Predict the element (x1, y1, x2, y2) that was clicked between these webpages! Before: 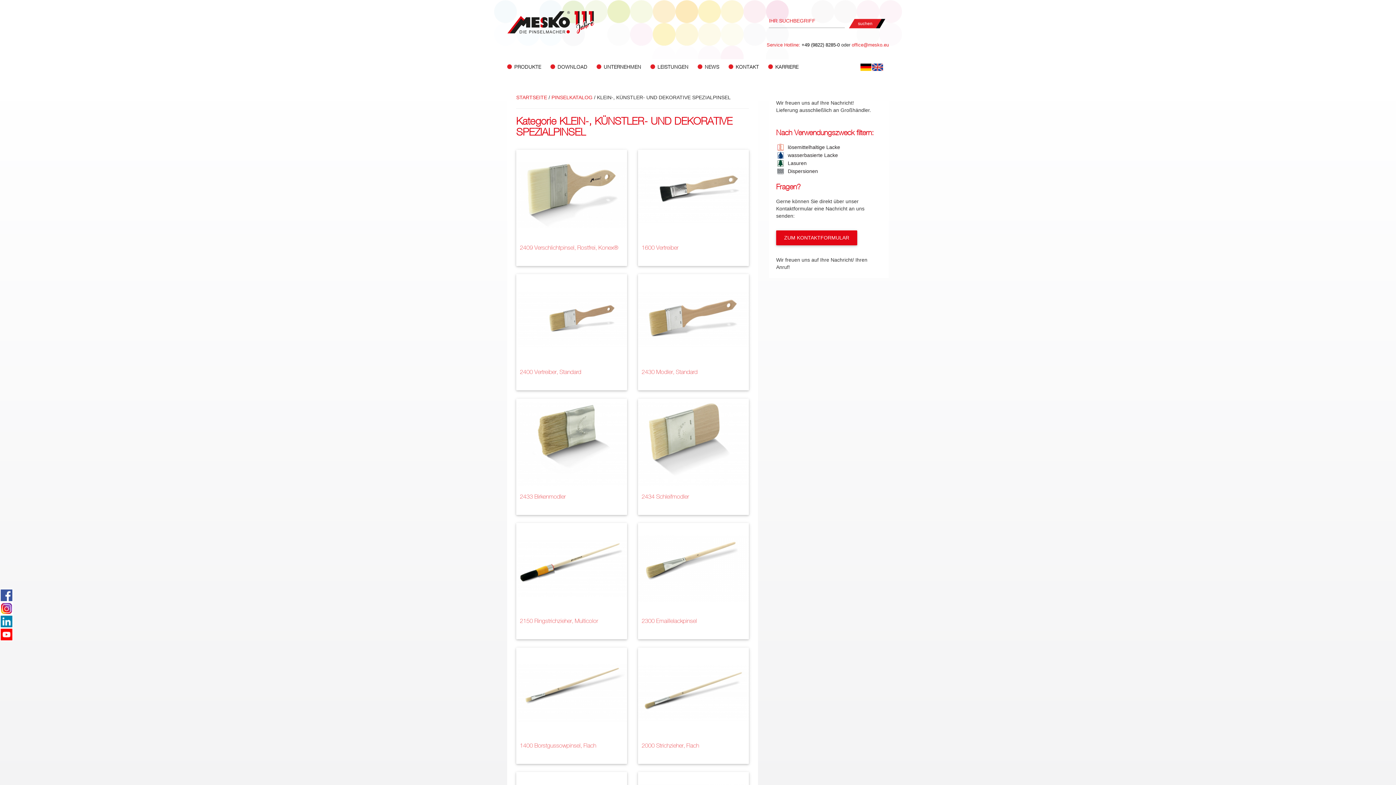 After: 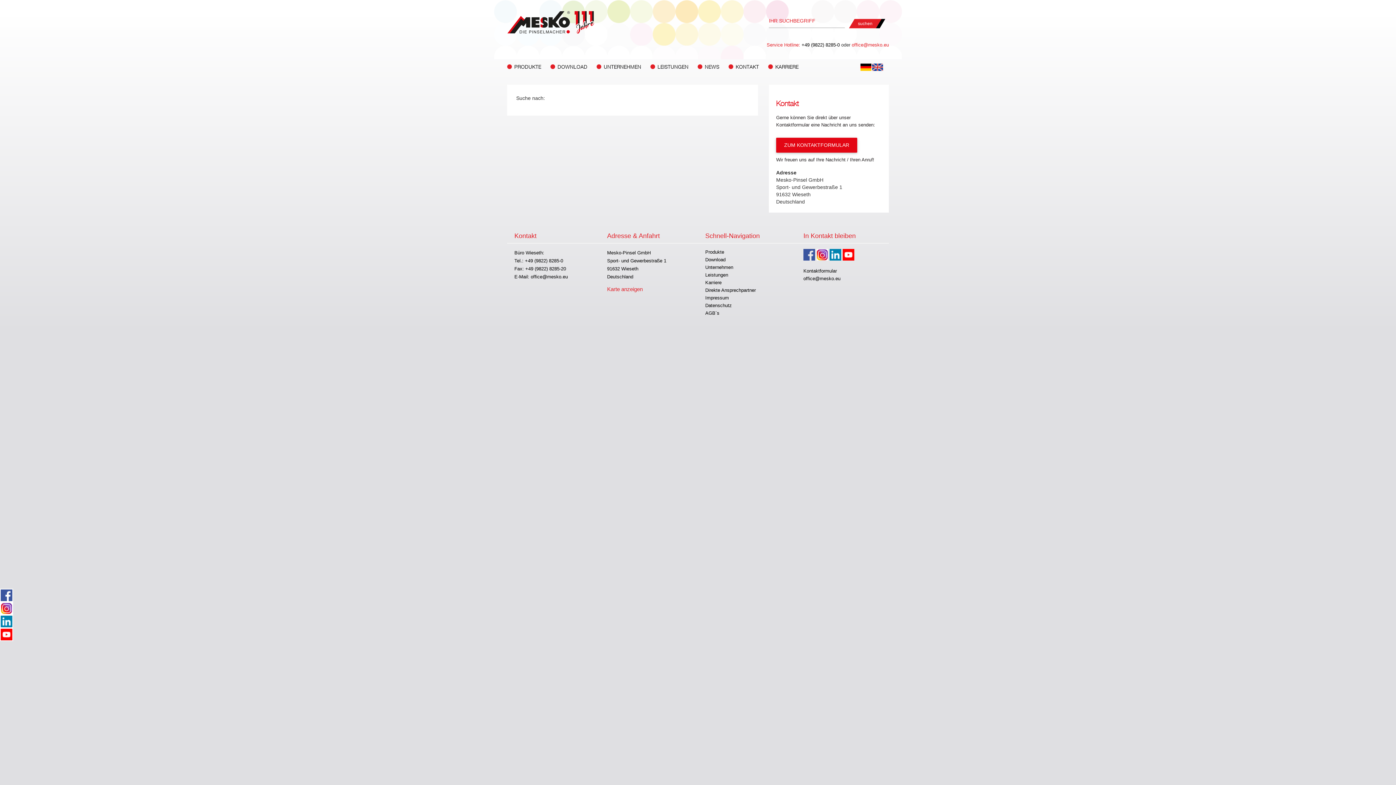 Action: bbox: (849, 18, 885, 28) label: suchen